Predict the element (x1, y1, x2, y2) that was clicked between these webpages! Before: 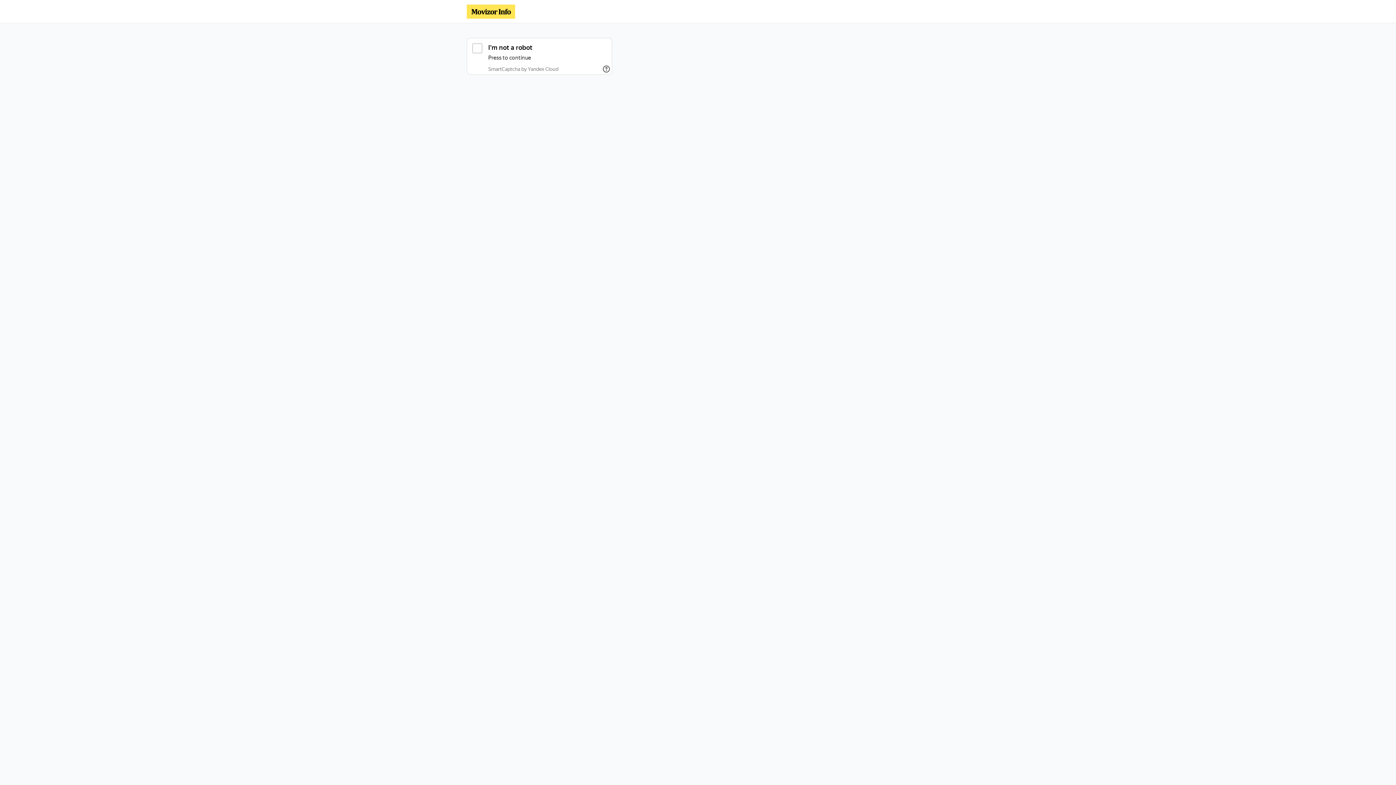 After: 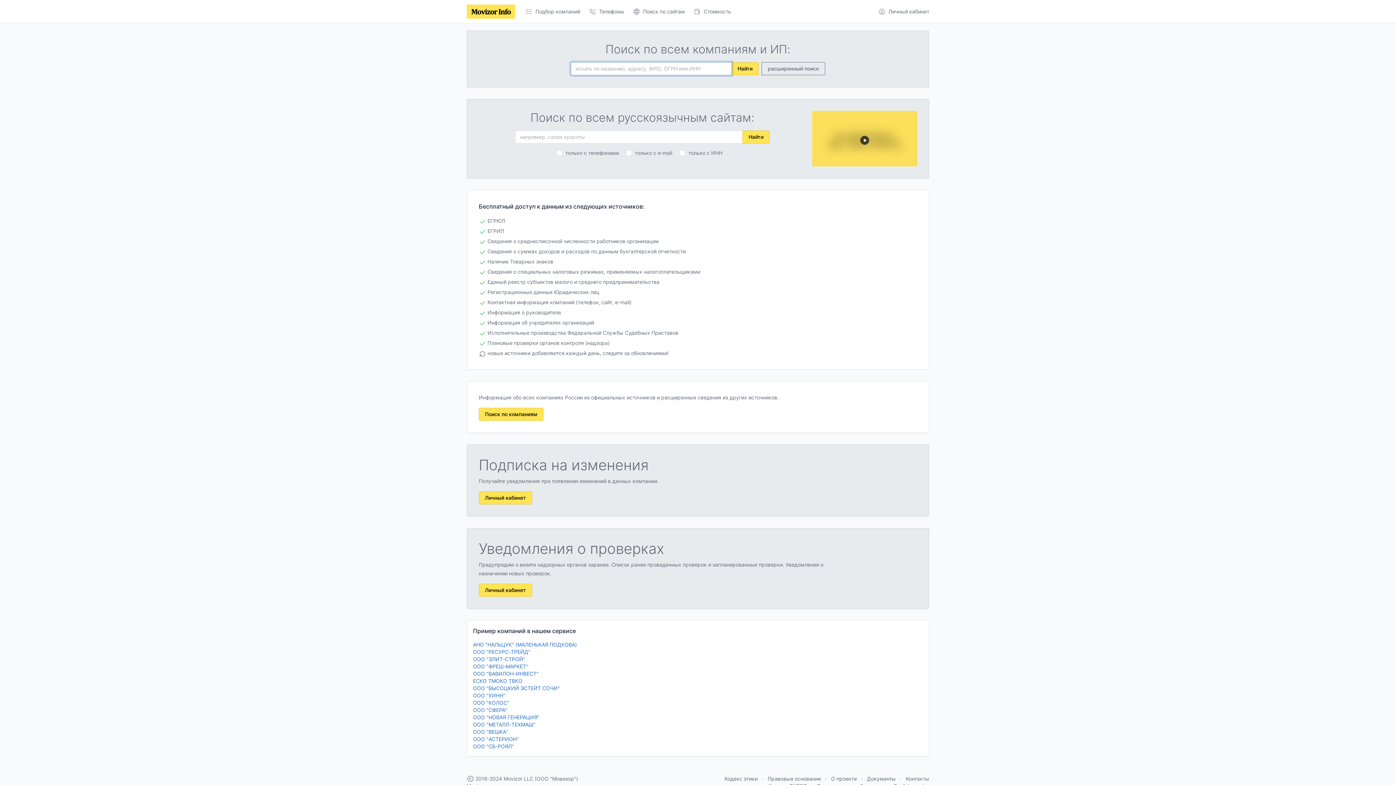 Action: bbox: (466, 4, 515, 18)